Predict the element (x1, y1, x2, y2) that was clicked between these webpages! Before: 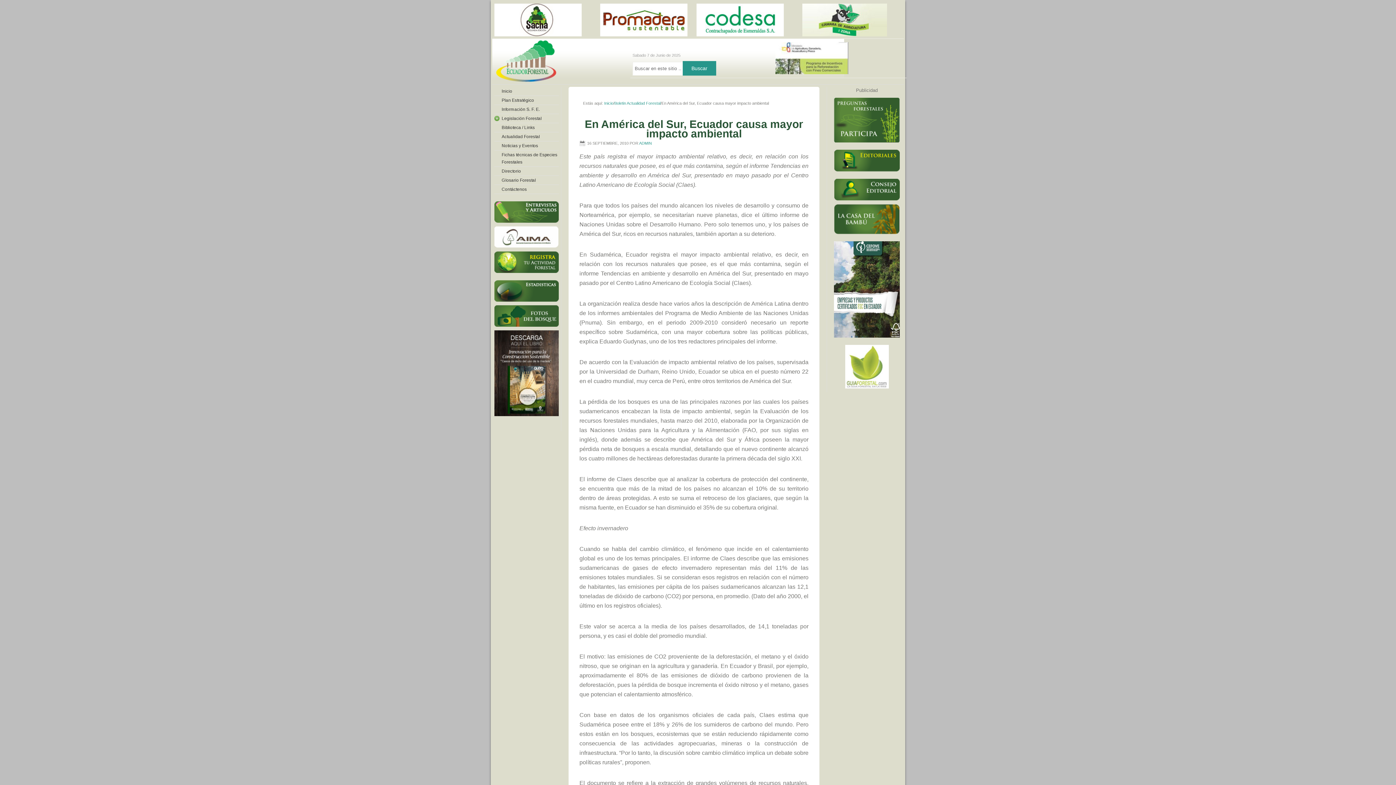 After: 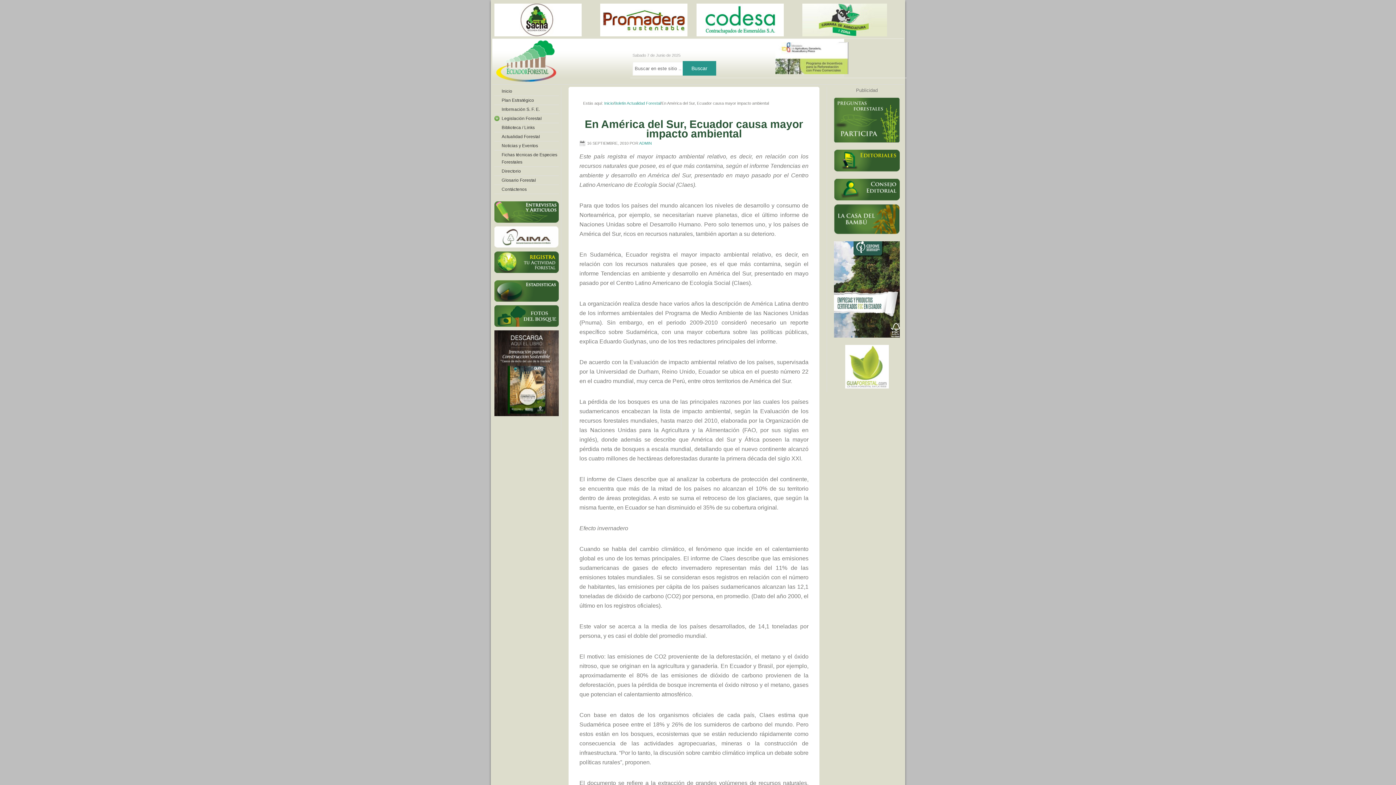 Action: bbox: (494, 31, 581, 37)